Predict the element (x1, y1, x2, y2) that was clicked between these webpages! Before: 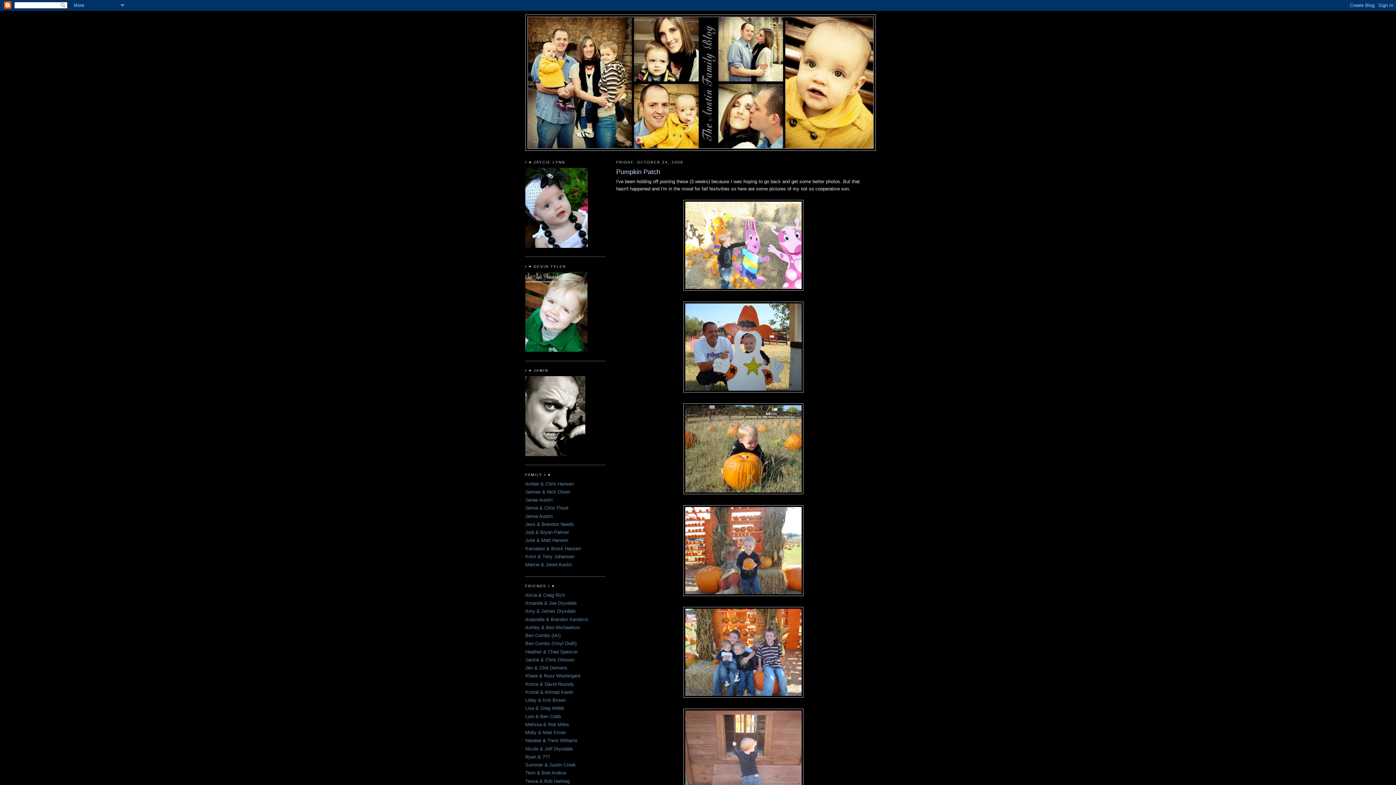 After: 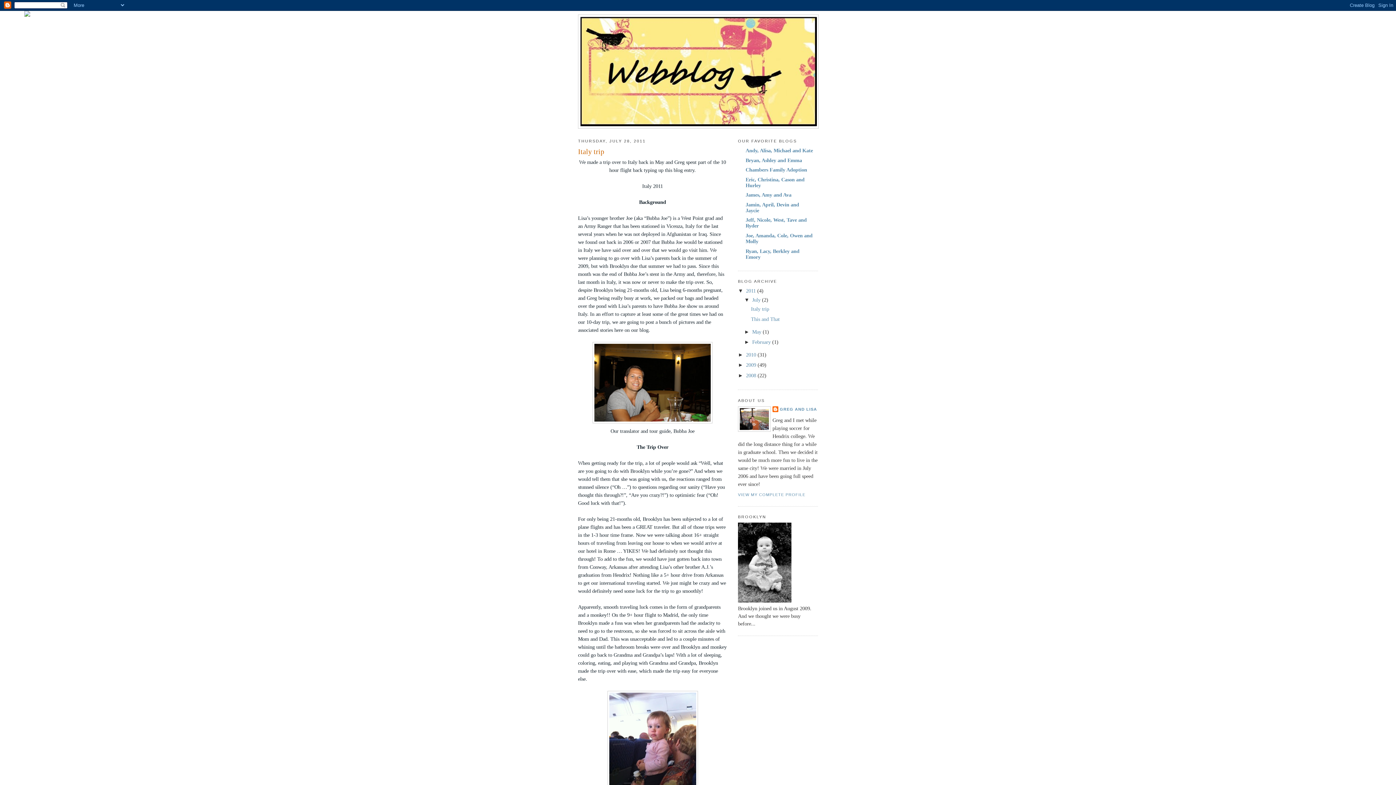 Action: label: Lisa & Greg Webb bbox: (525, 705, 564, 711)